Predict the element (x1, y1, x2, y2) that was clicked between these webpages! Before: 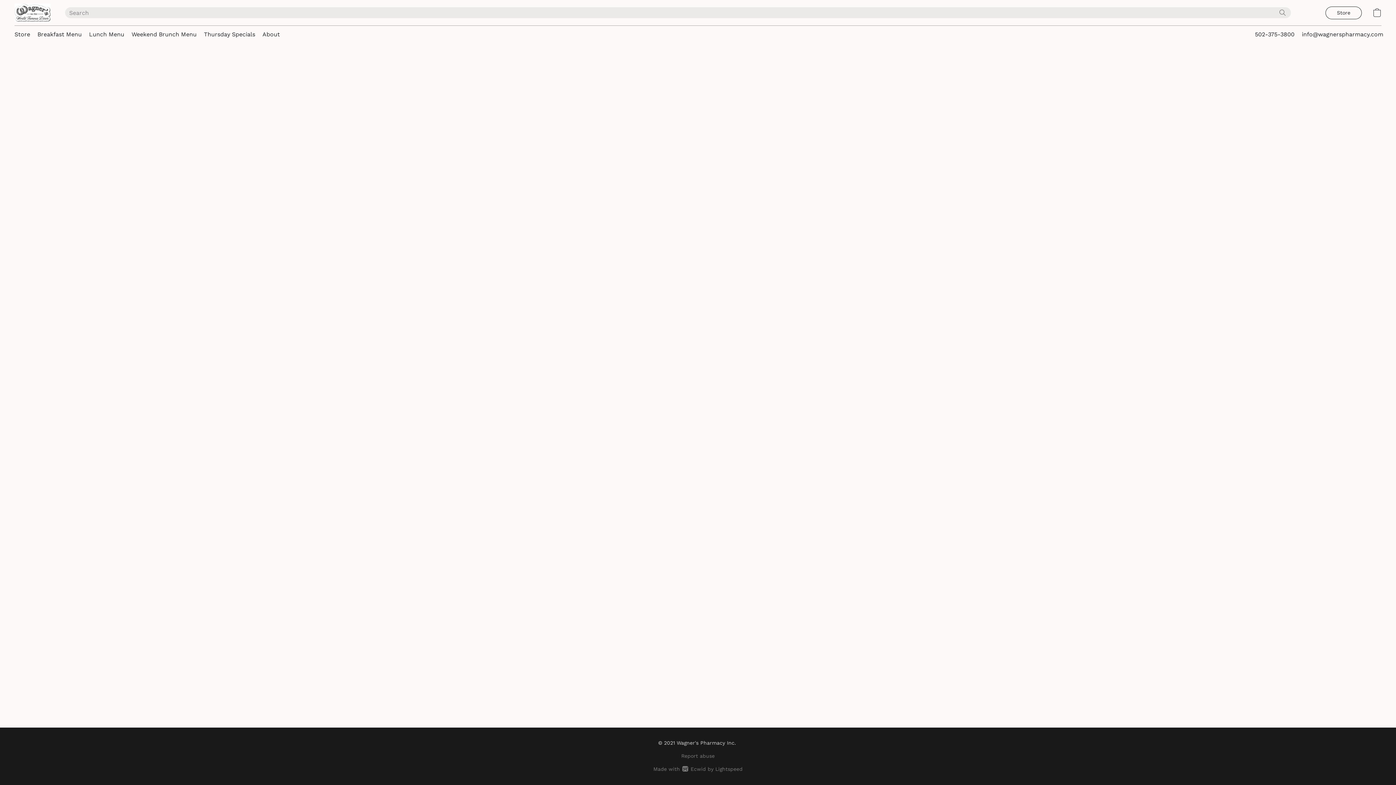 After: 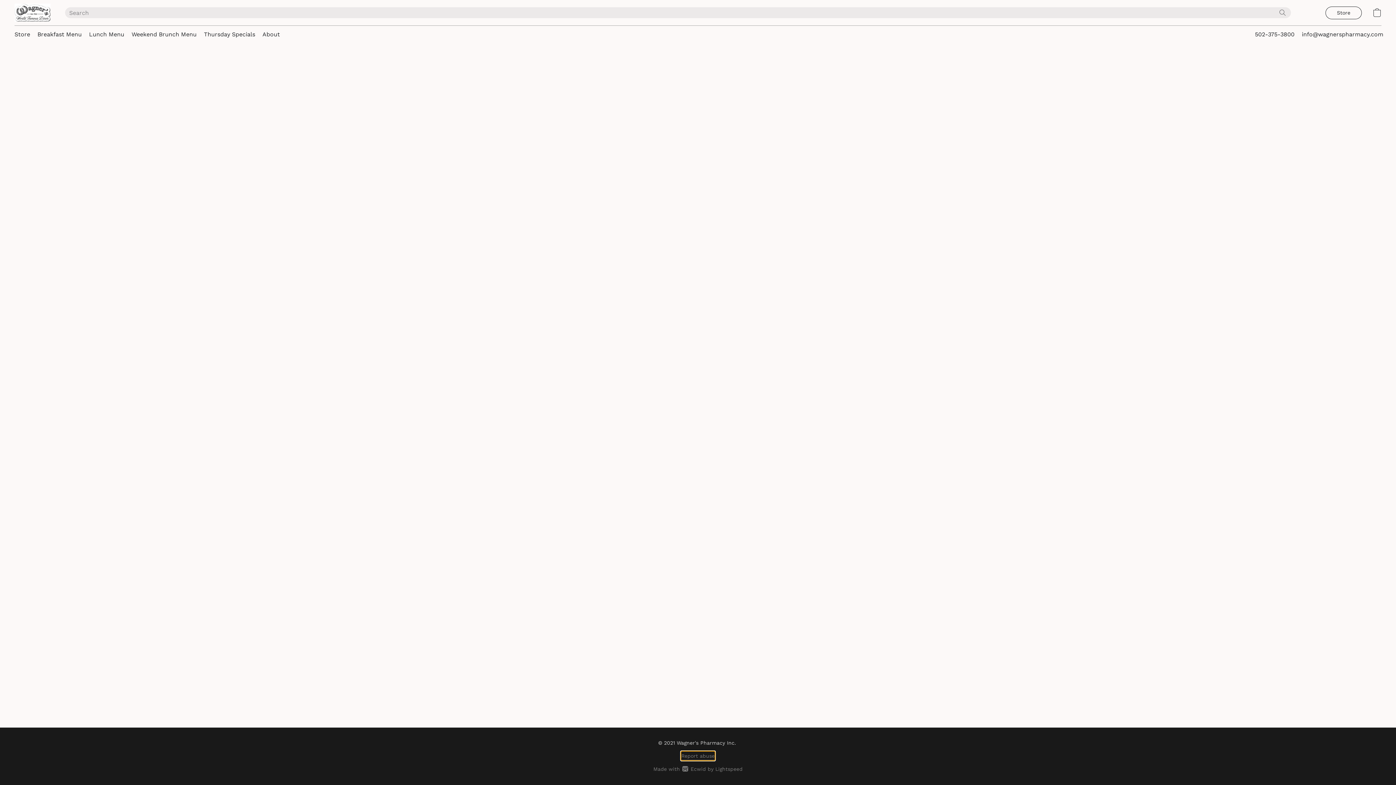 Action: label: Report abuse in a new tab bbox: (681, 752, 714, 760)